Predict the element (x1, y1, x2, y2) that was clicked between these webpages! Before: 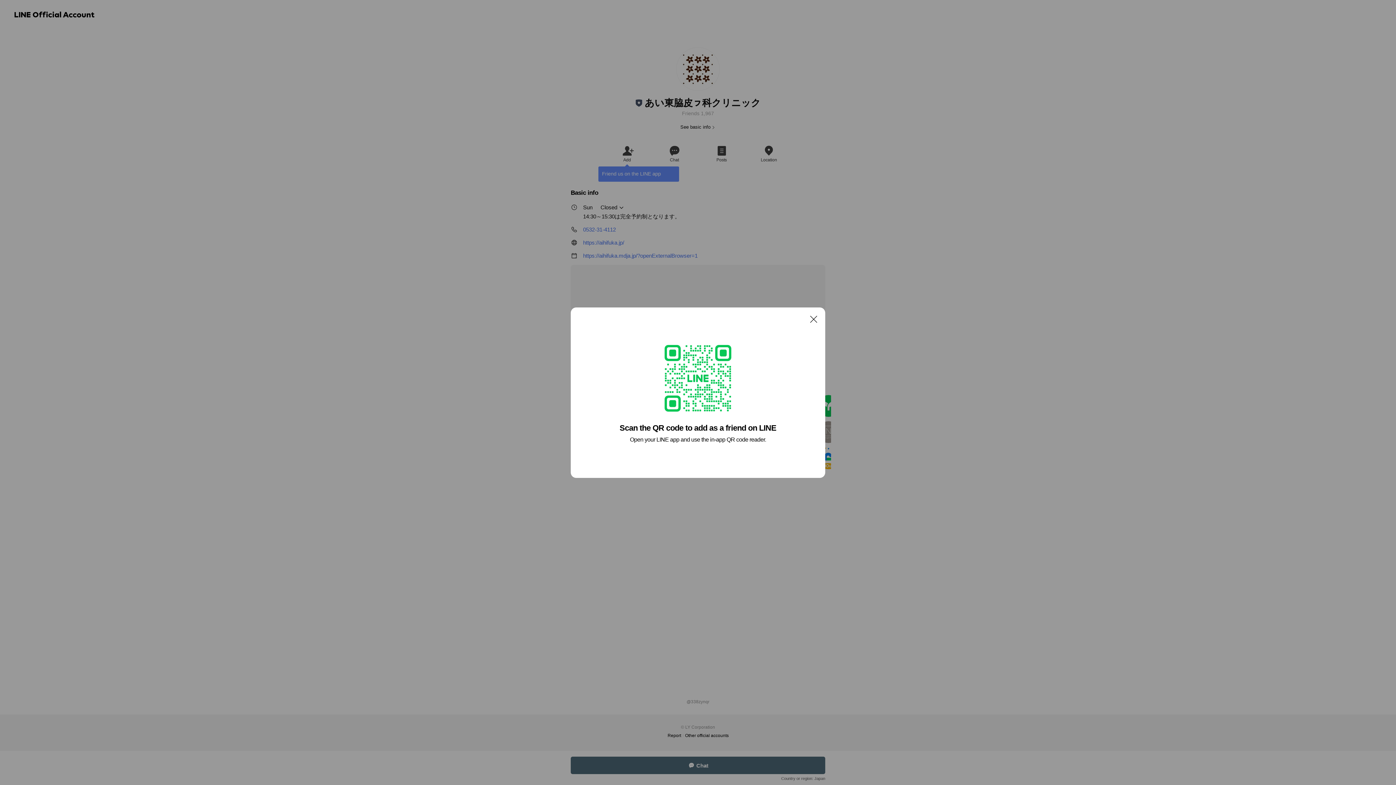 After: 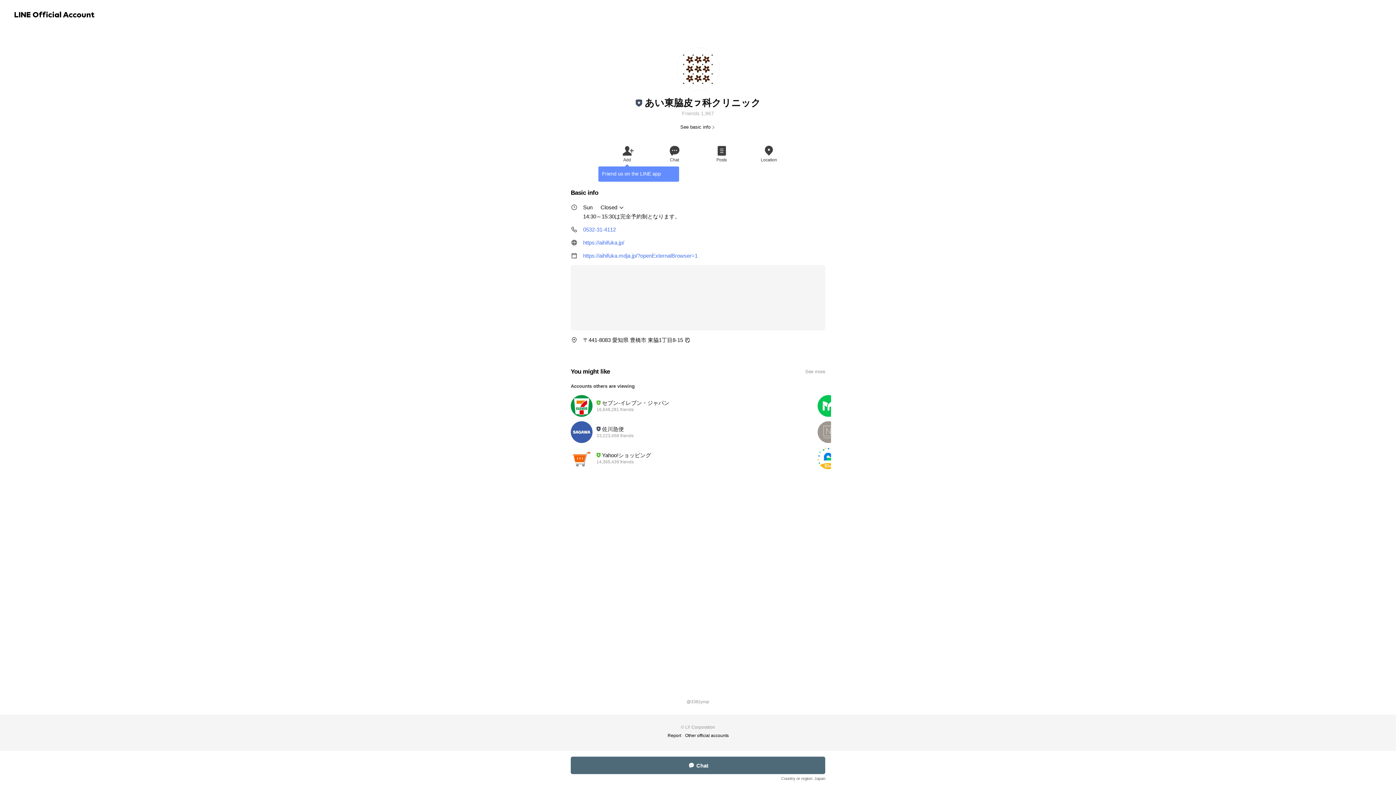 Action: label: Close bbox: (806, 311, 821, 326)